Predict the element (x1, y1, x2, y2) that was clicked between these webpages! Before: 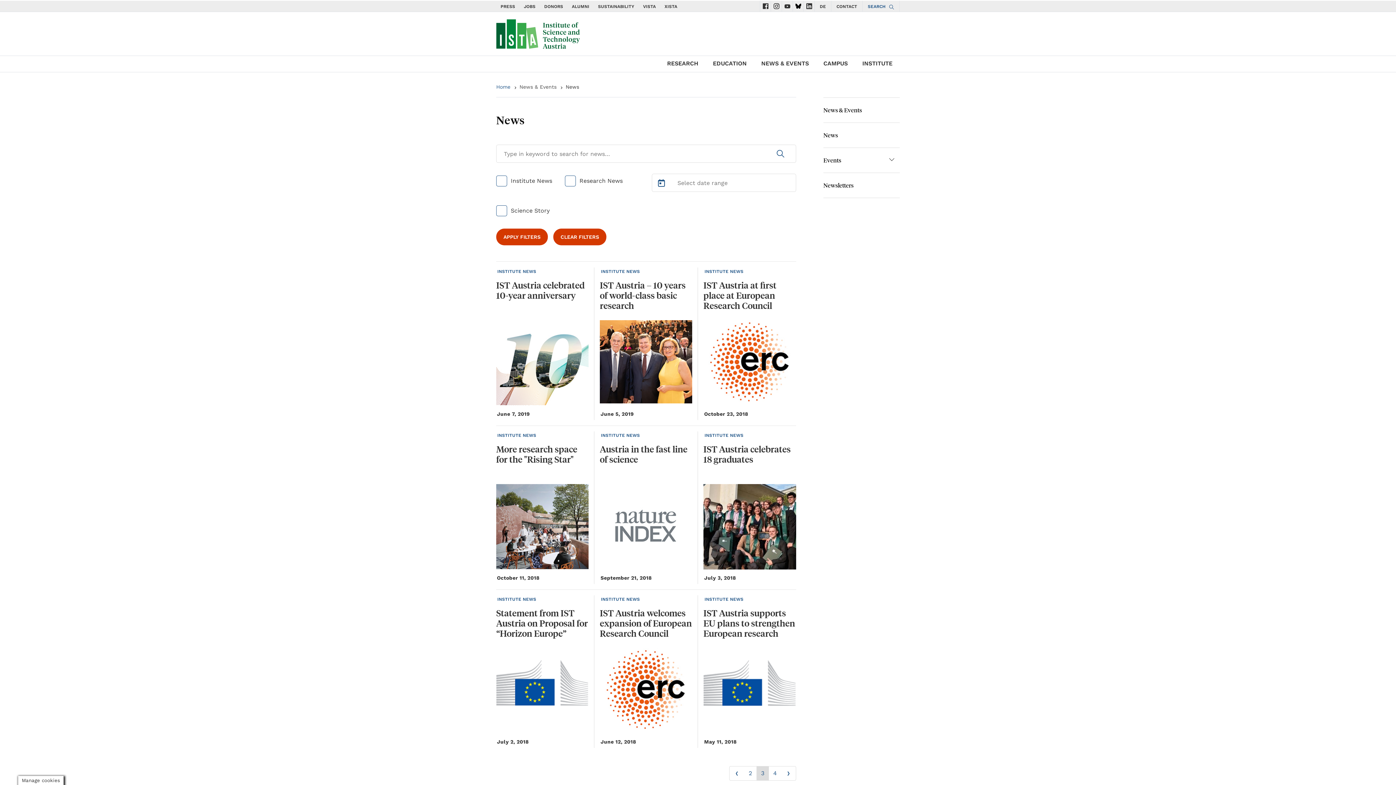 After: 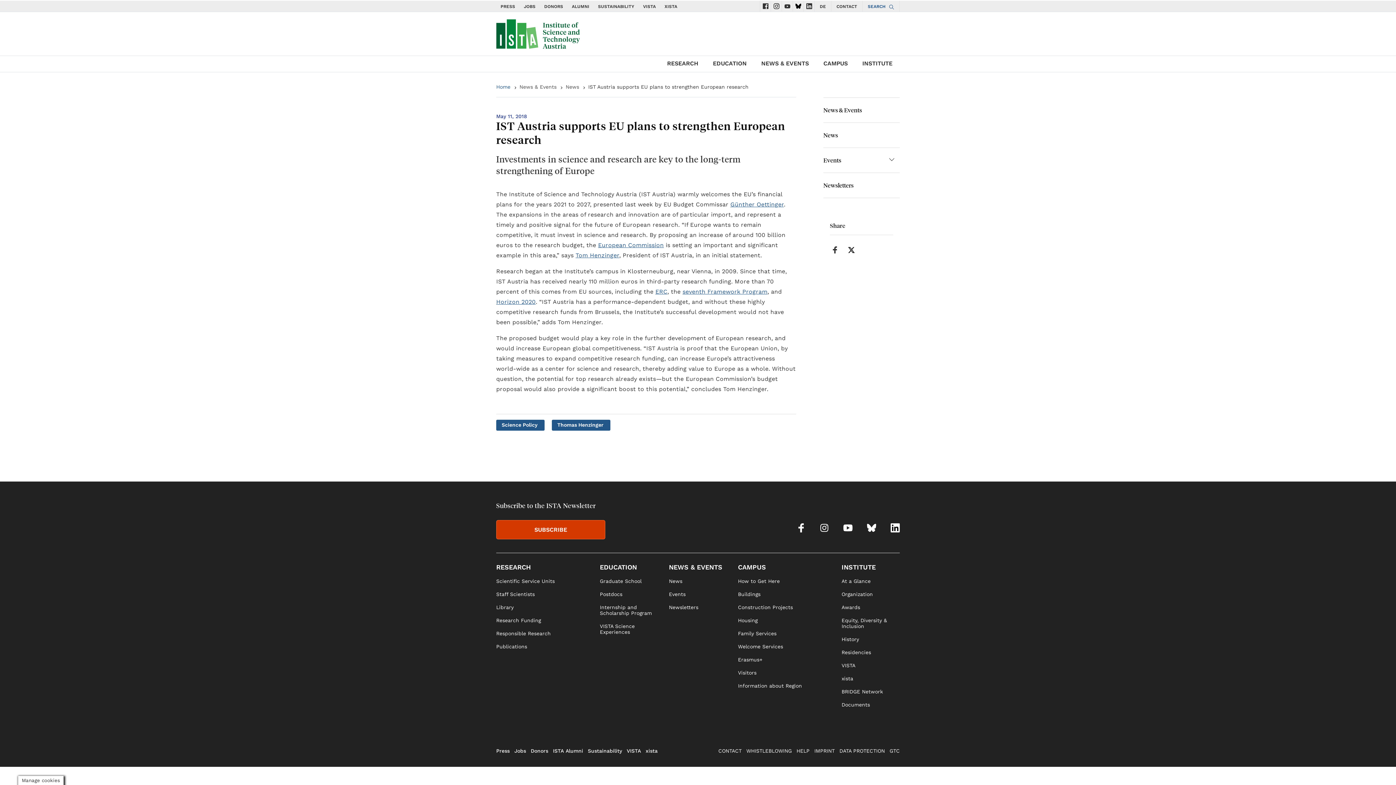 Action: label: IST Austria supports EU plans to strengthen European research bbox: (703, 608, 796, 641)